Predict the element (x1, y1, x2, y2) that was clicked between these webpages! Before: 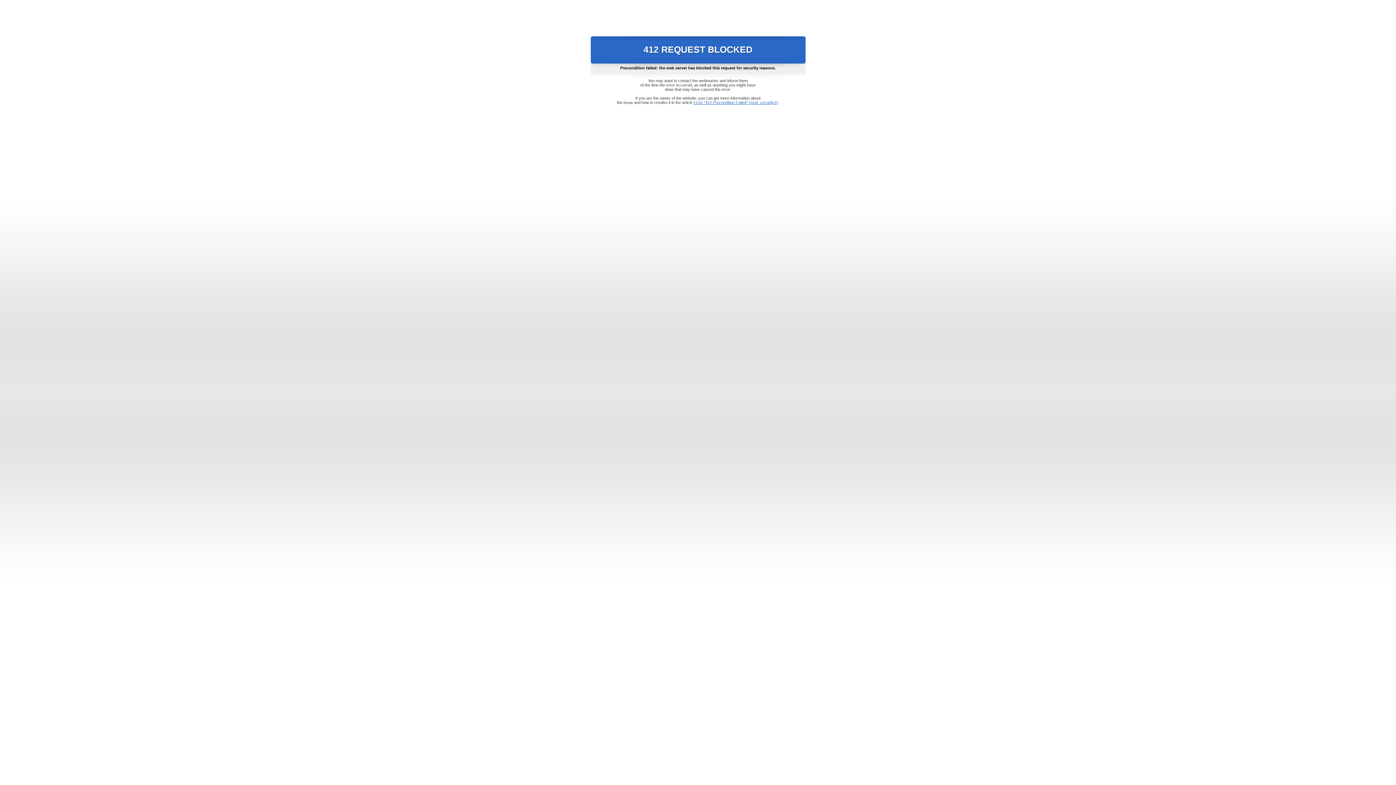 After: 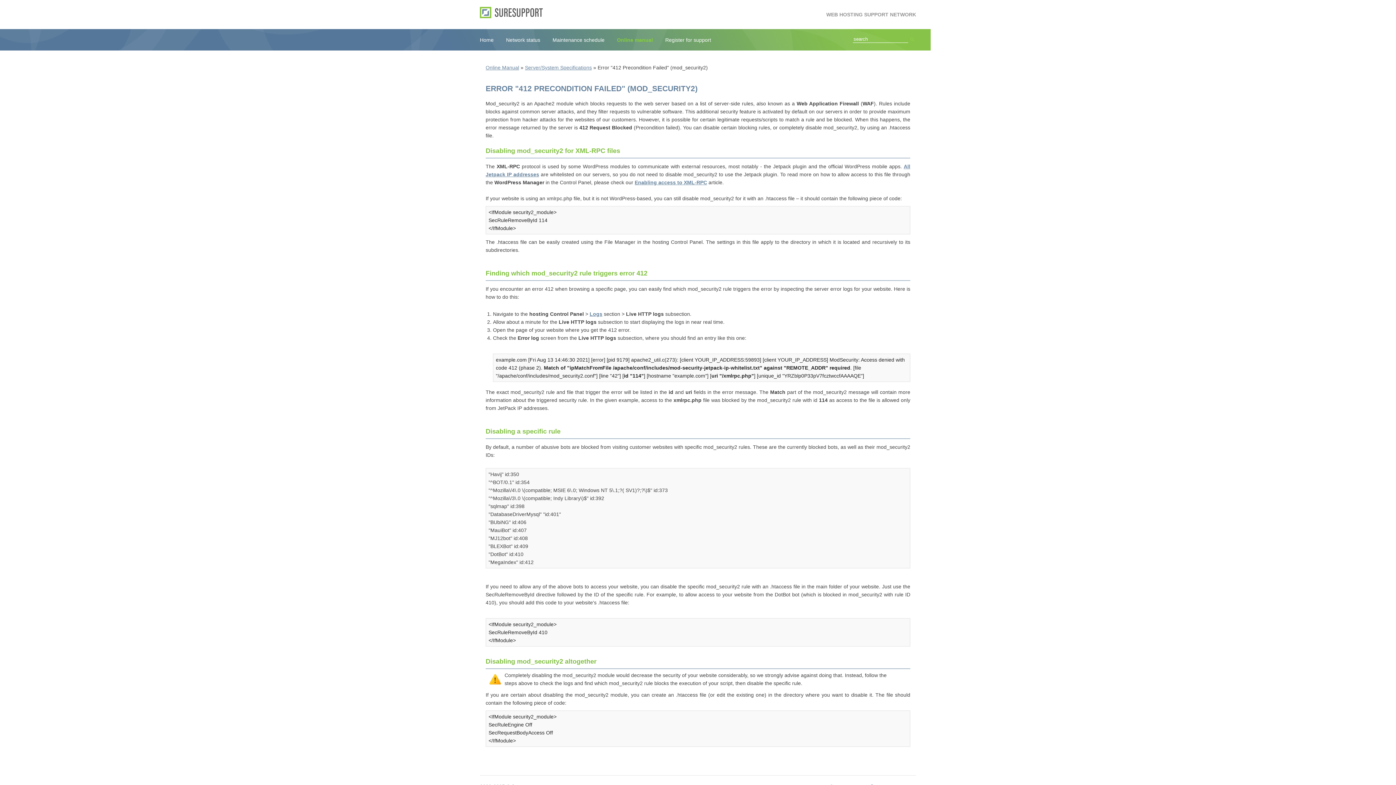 Action: label: Error "412 Precondition Failed" (mod_security2) bbox: (693, 100, 778, 104)